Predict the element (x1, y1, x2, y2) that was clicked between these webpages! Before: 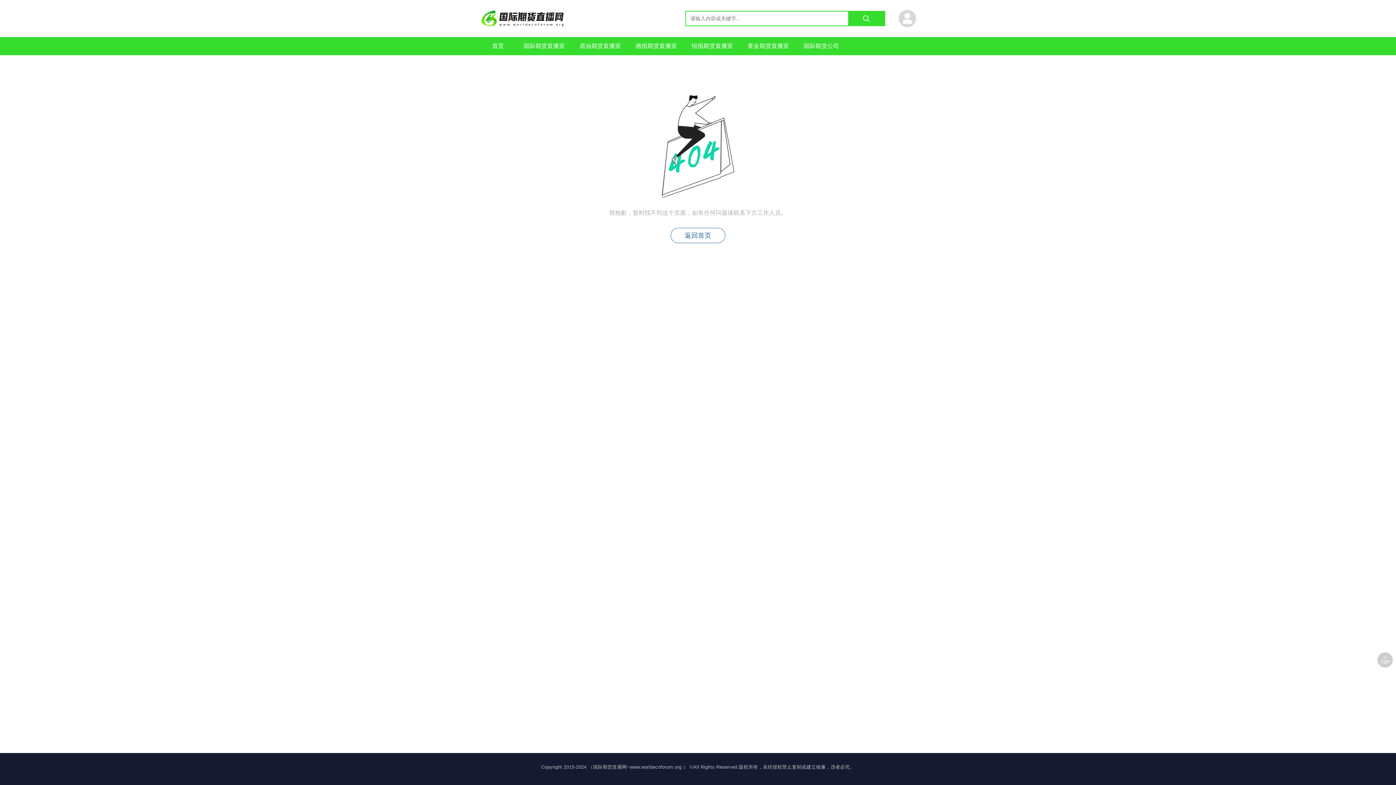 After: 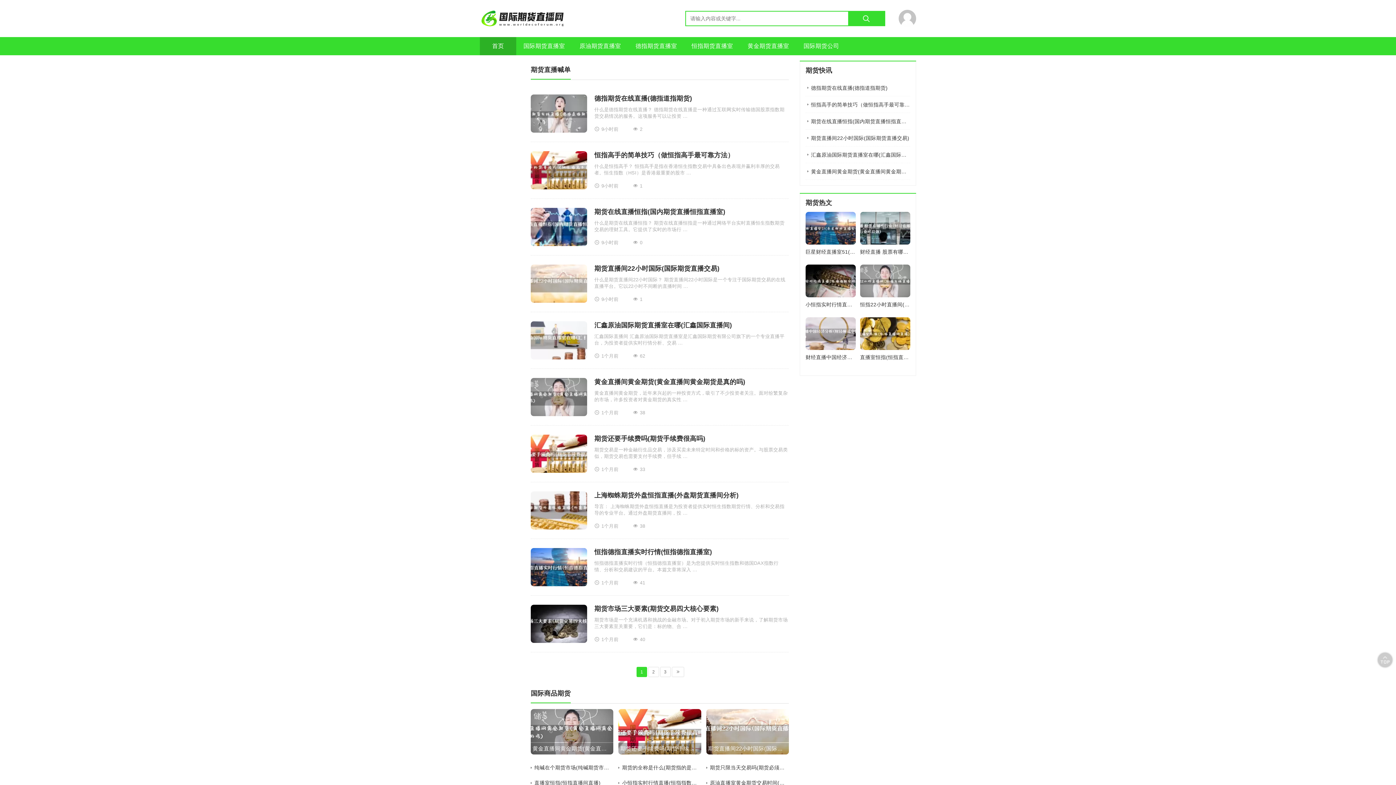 Action: bbox: (848, 11, 884, 25)